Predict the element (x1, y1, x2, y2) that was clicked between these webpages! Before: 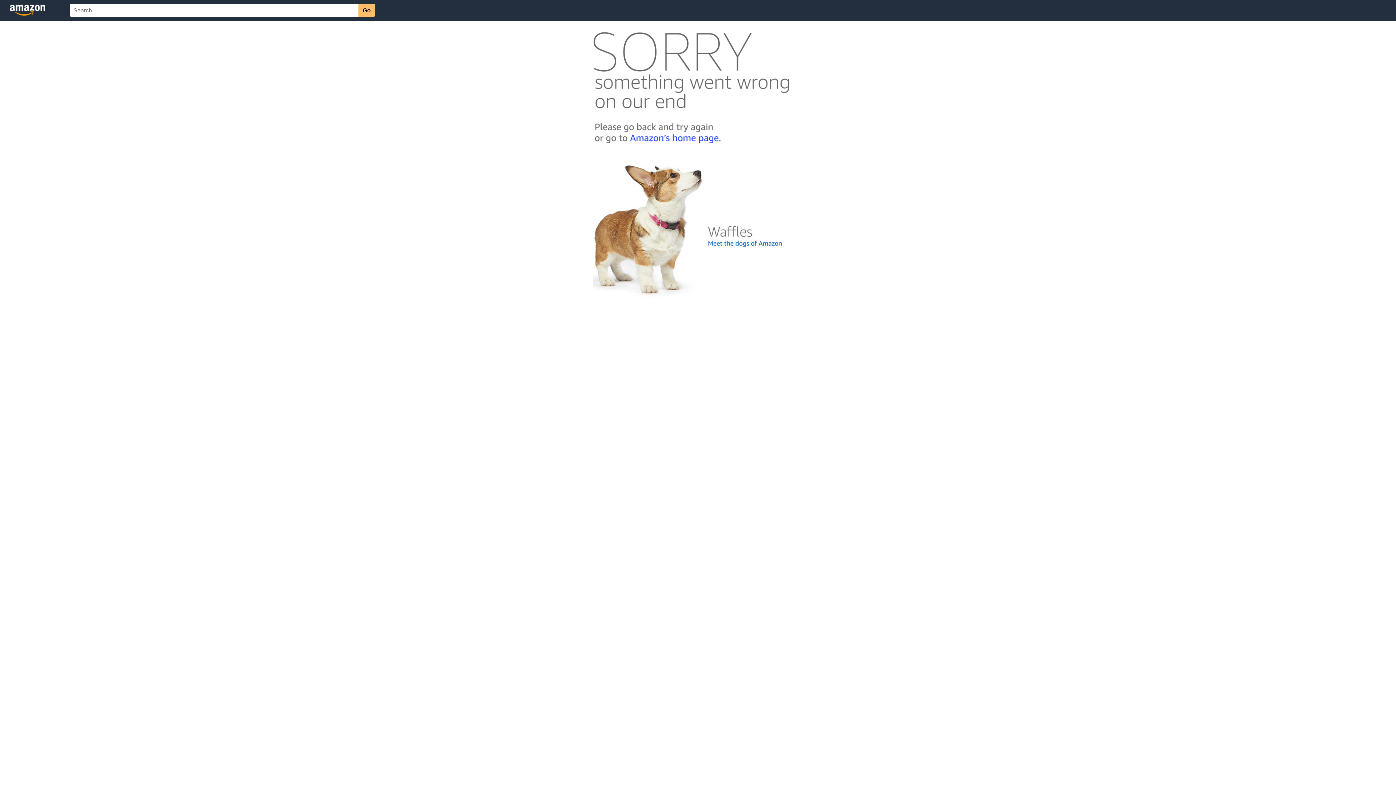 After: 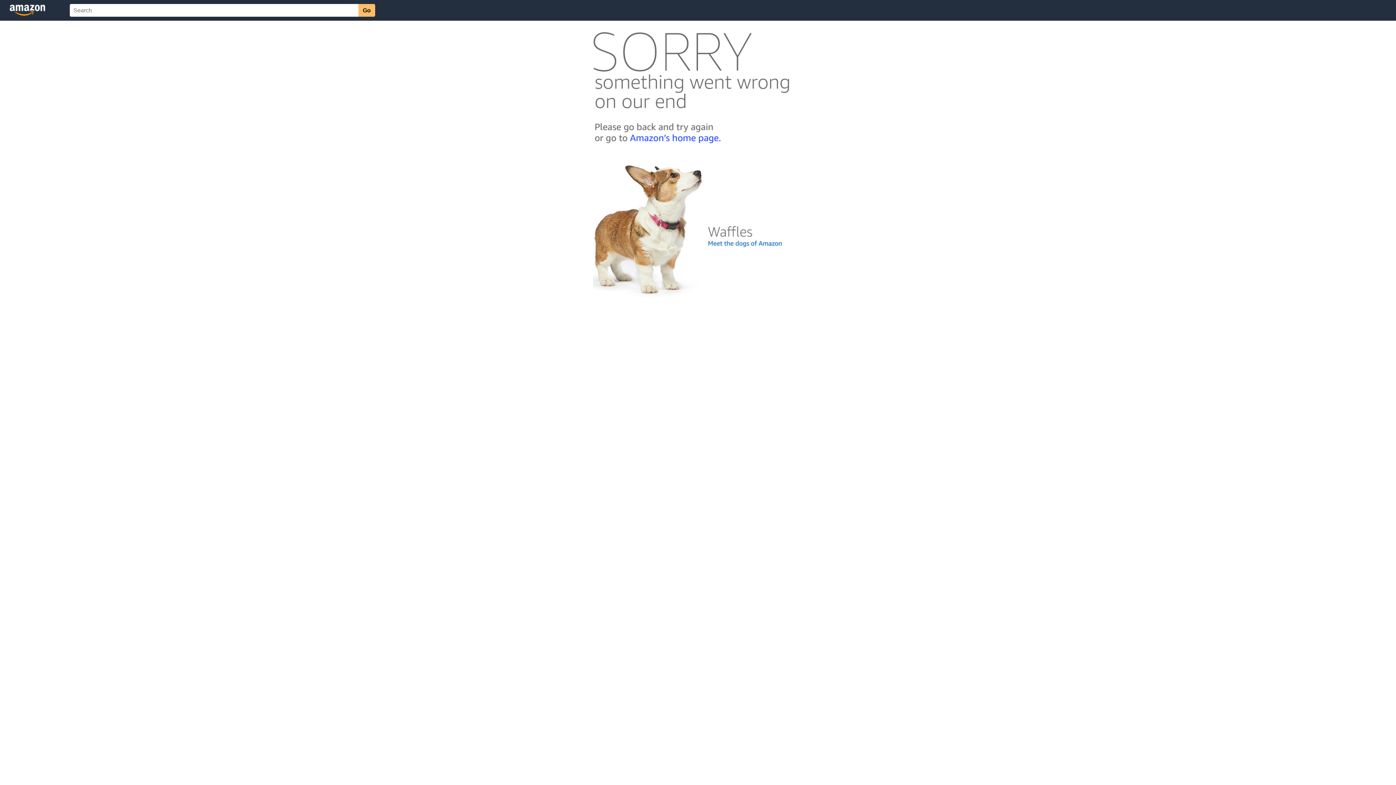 Action: bbox: (592, 300, 803, 306)